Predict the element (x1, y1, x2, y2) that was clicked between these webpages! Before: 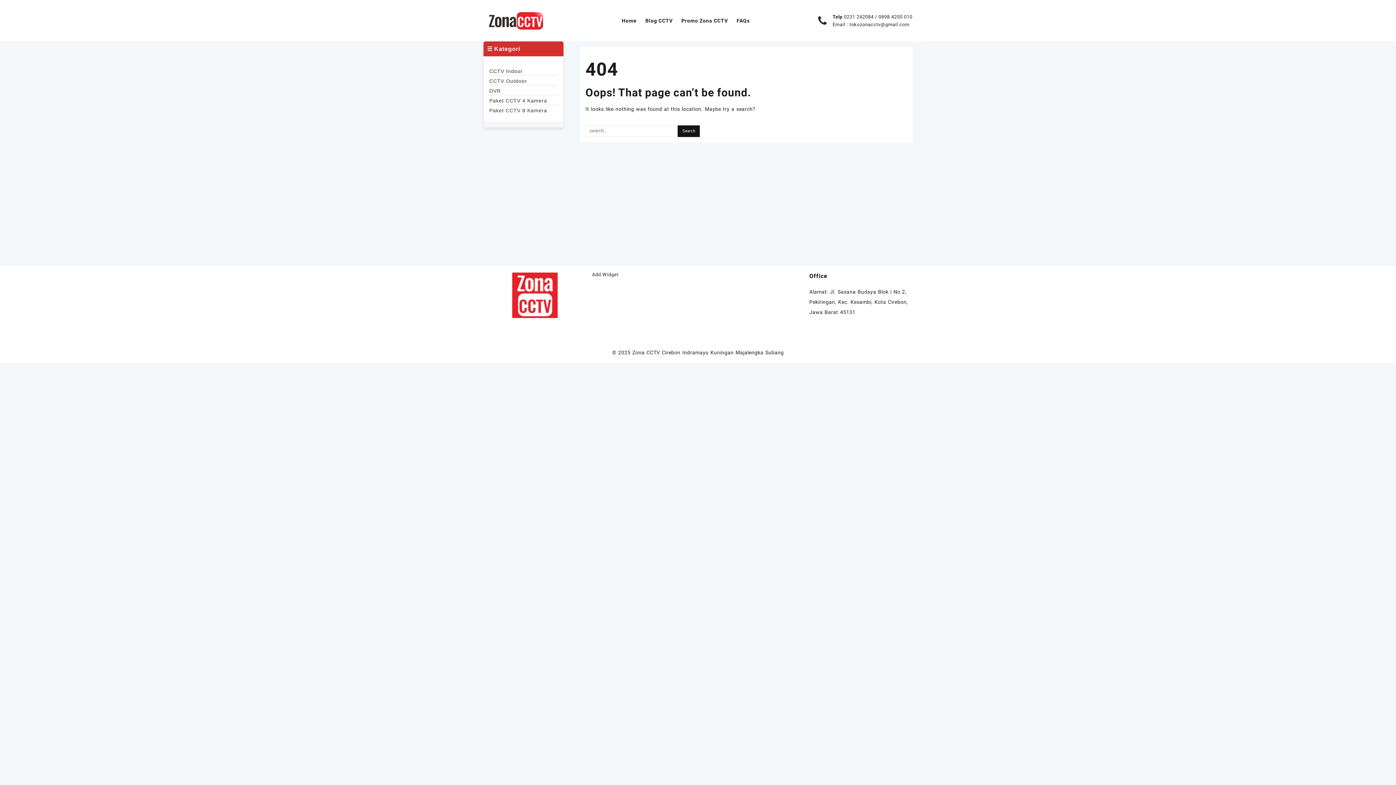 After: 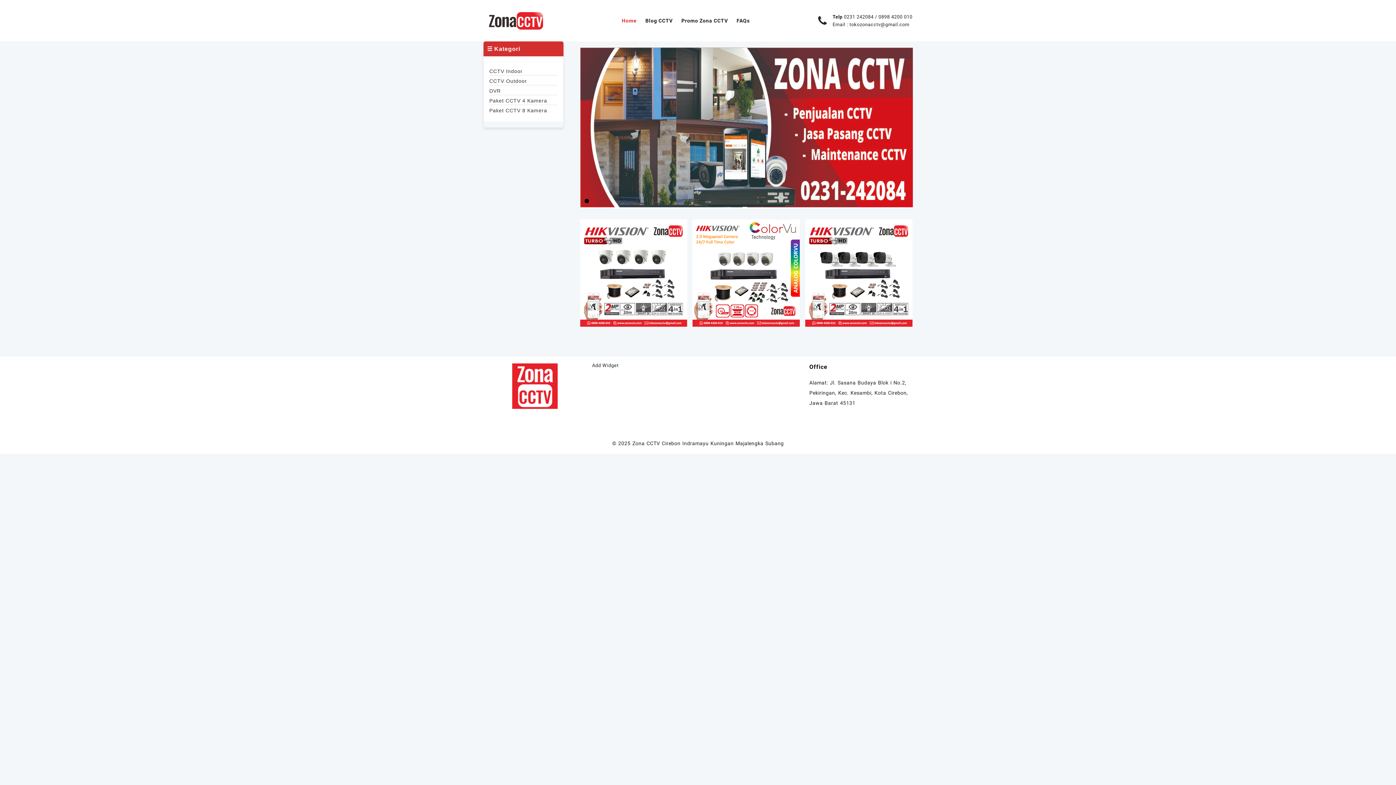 Action: bbox: (632, 349, 784, 355) label: Zona CCTV Cirebon Indramayu Kuningan Majalengka Subang